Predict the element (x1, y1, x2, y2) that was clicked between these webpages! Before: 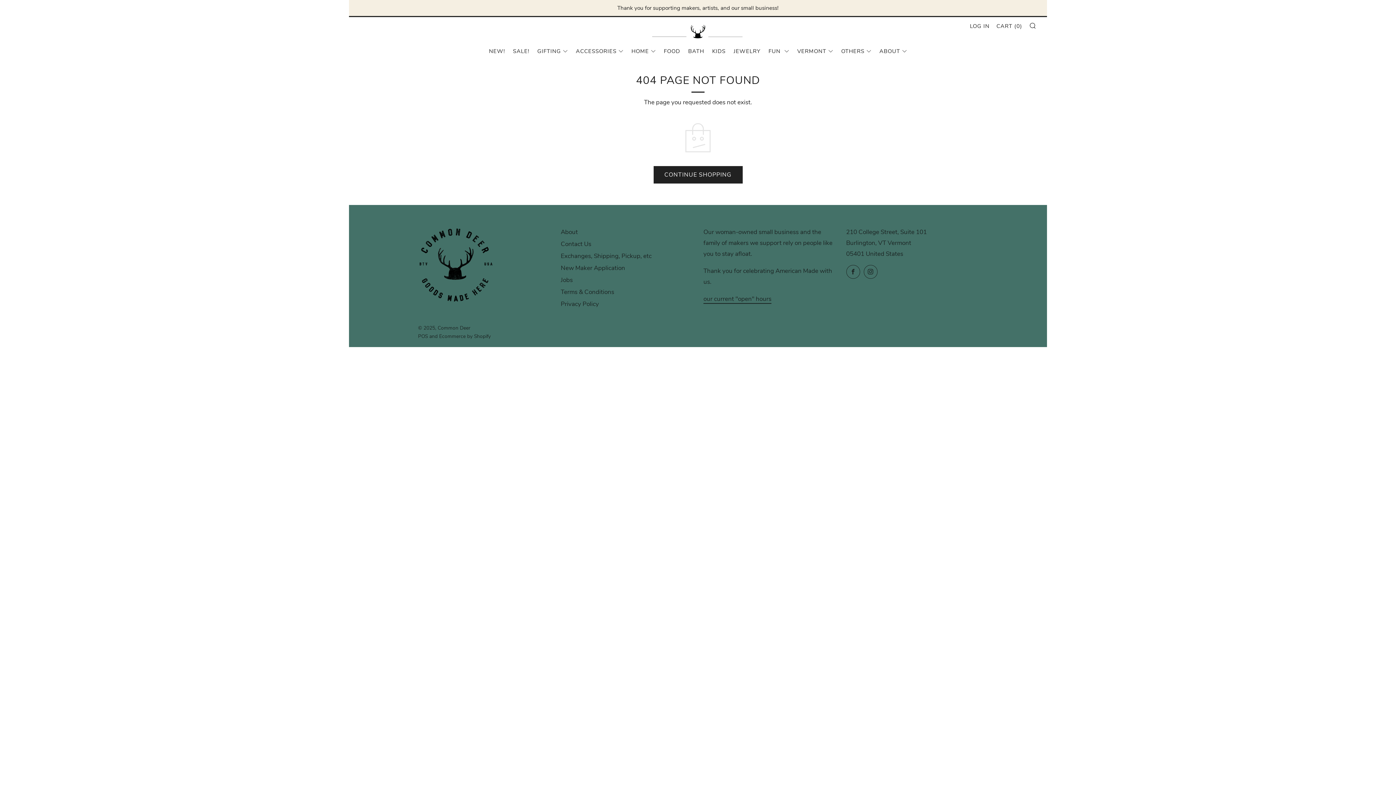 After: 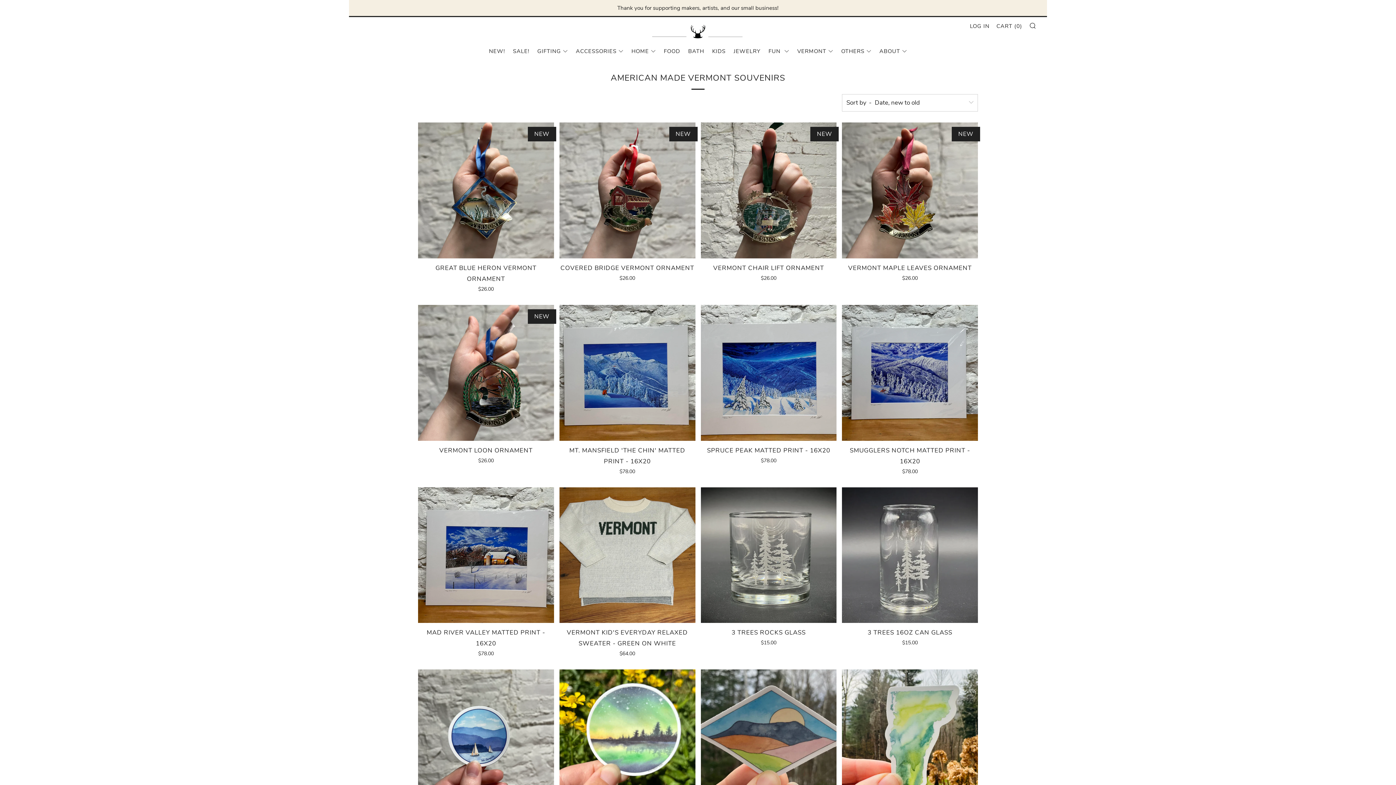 Action: label: VERMONT bbox: (797, 45, 833, 57)